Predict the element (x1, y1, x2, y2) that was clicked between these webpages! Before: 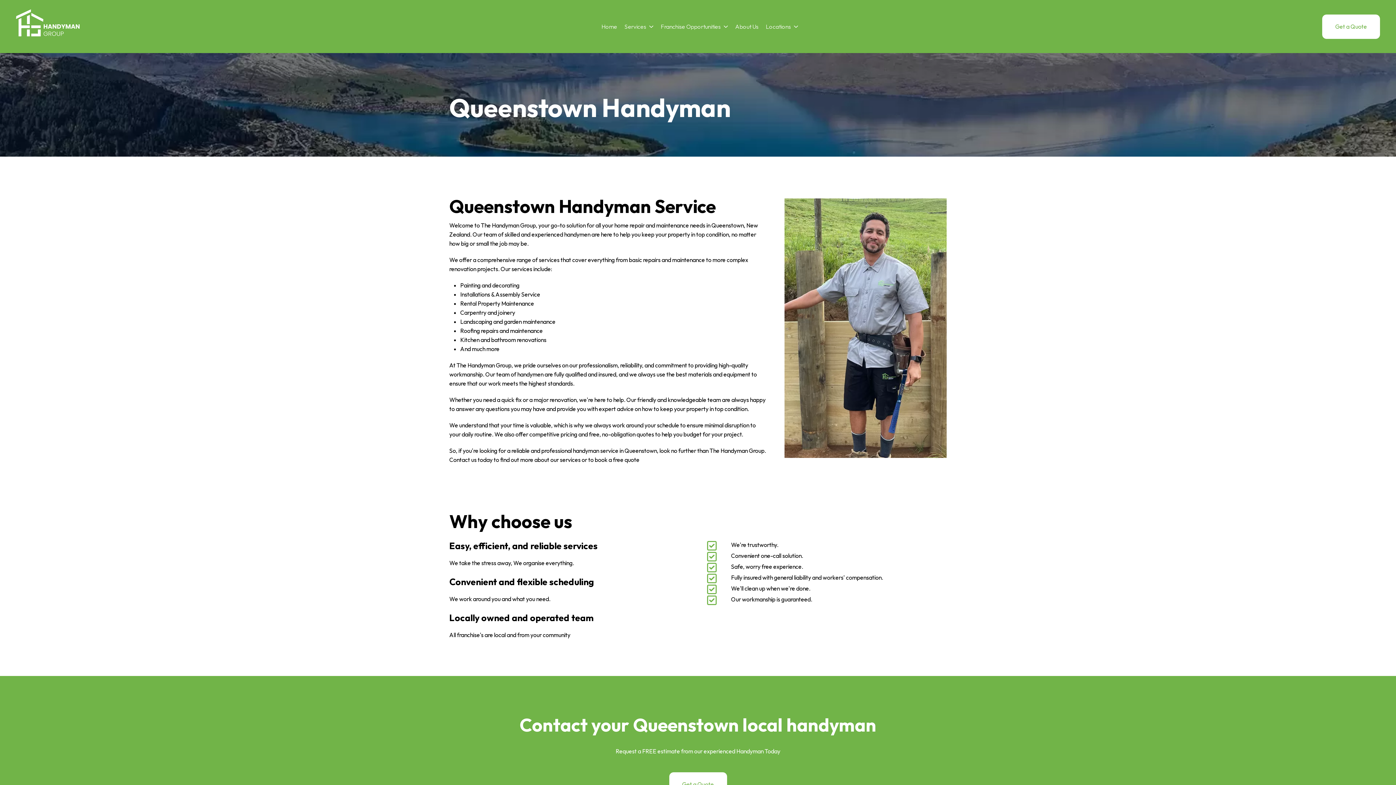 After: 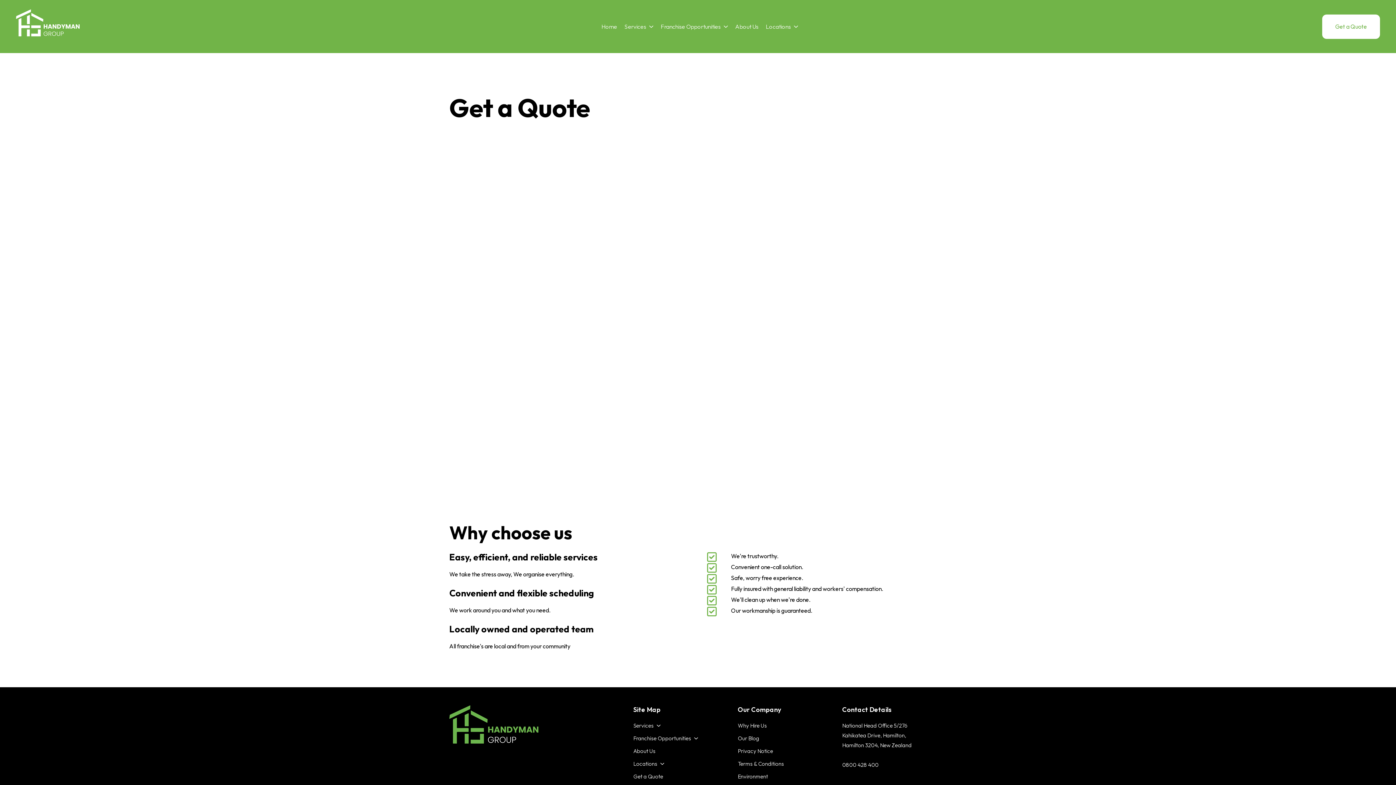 Action: bbox: (669, 772, 727, 797) label: Get a Quote